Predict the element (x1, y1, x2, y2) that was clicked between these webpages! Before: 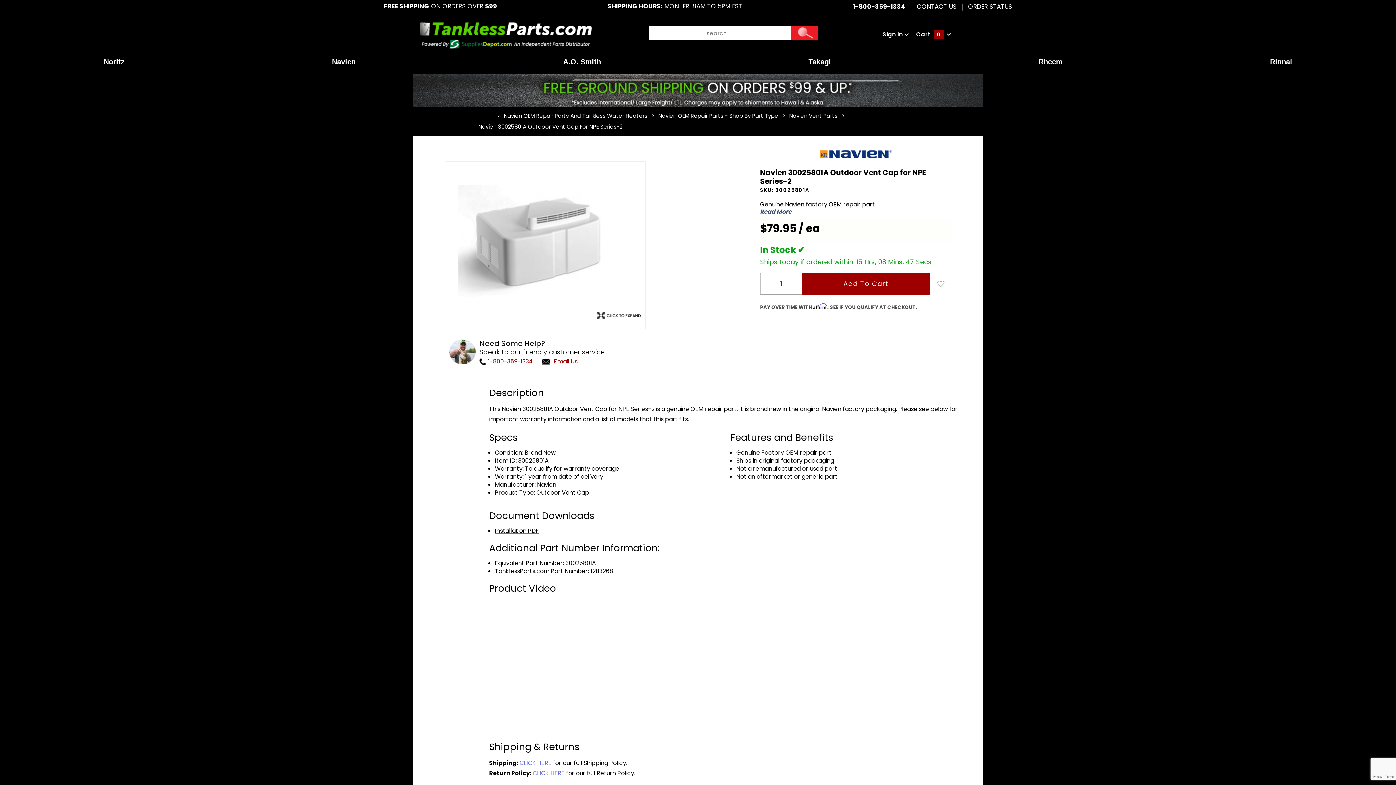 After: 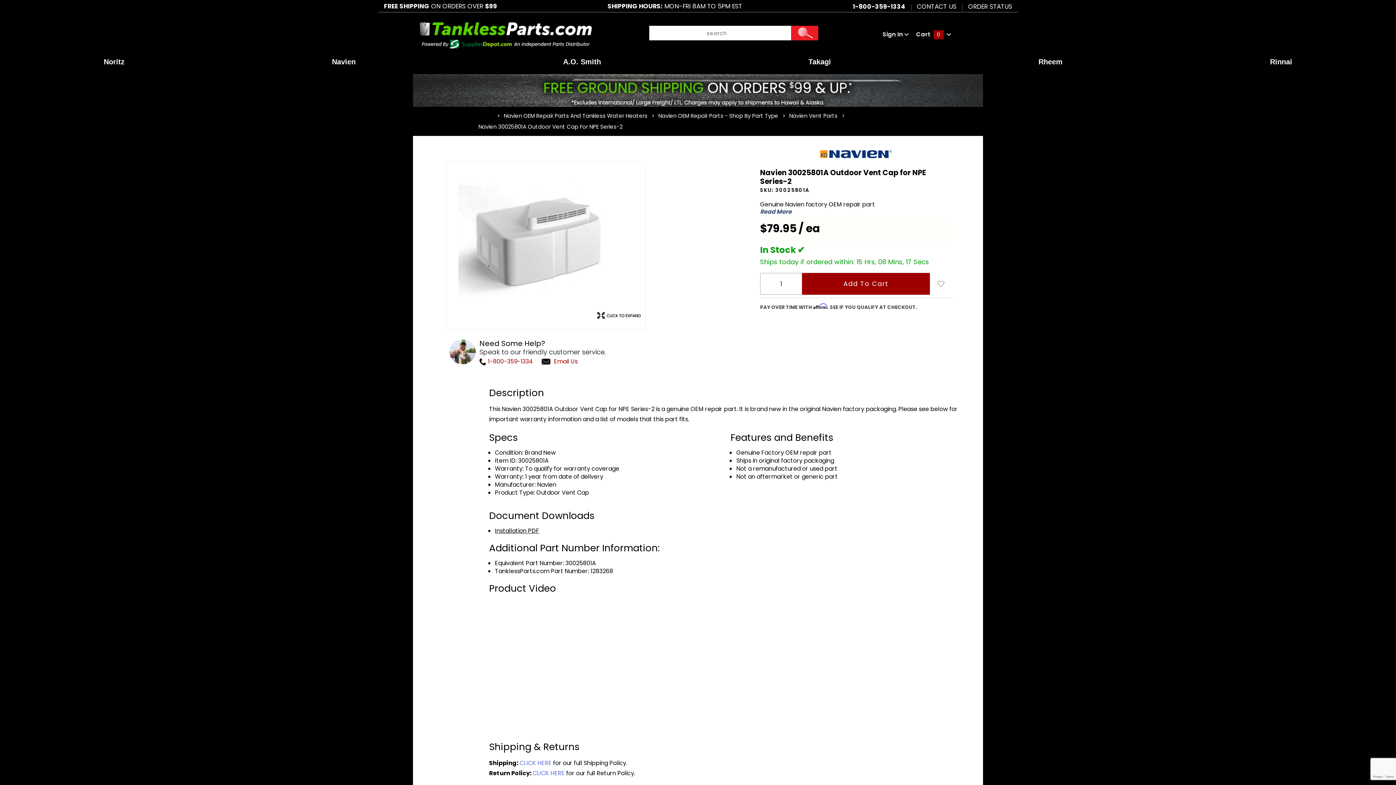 Action: label: Navien 30025801A Outdoor Vent Cap For NPE Series-2 bbox: (478, 121, 622, 132)